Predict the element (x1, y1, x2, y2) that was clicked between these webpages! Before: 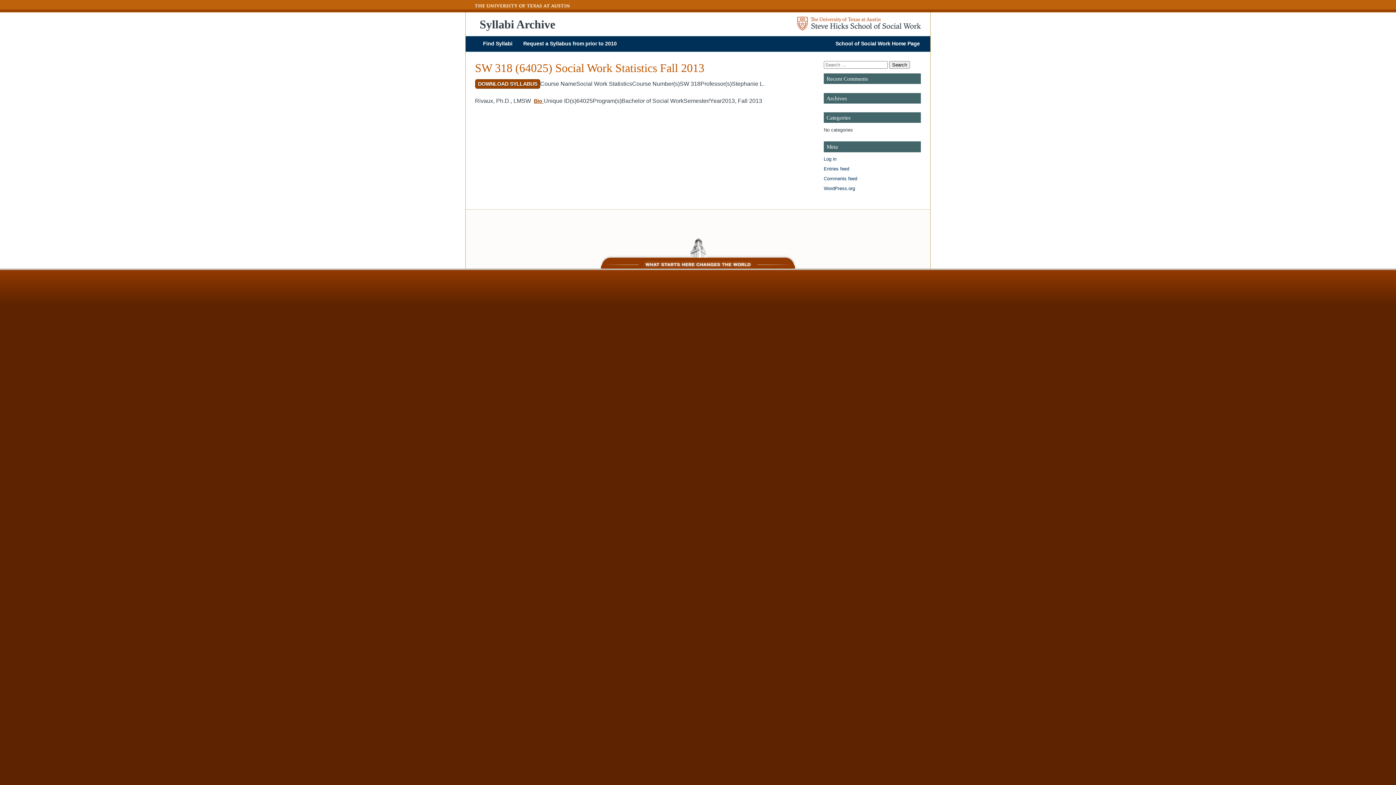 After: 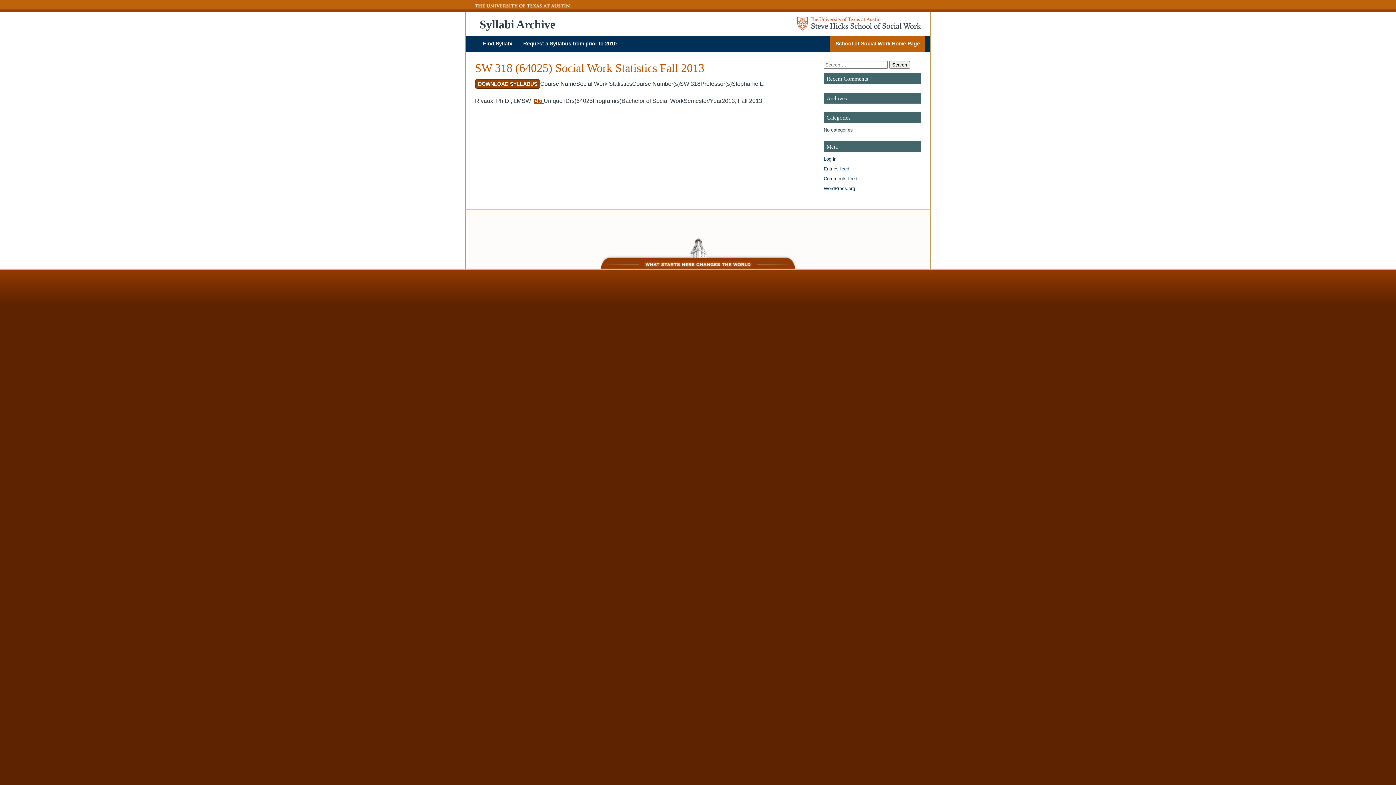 Action: label: School of Social Work Home Page bbox: (830, 36, 925, 51)